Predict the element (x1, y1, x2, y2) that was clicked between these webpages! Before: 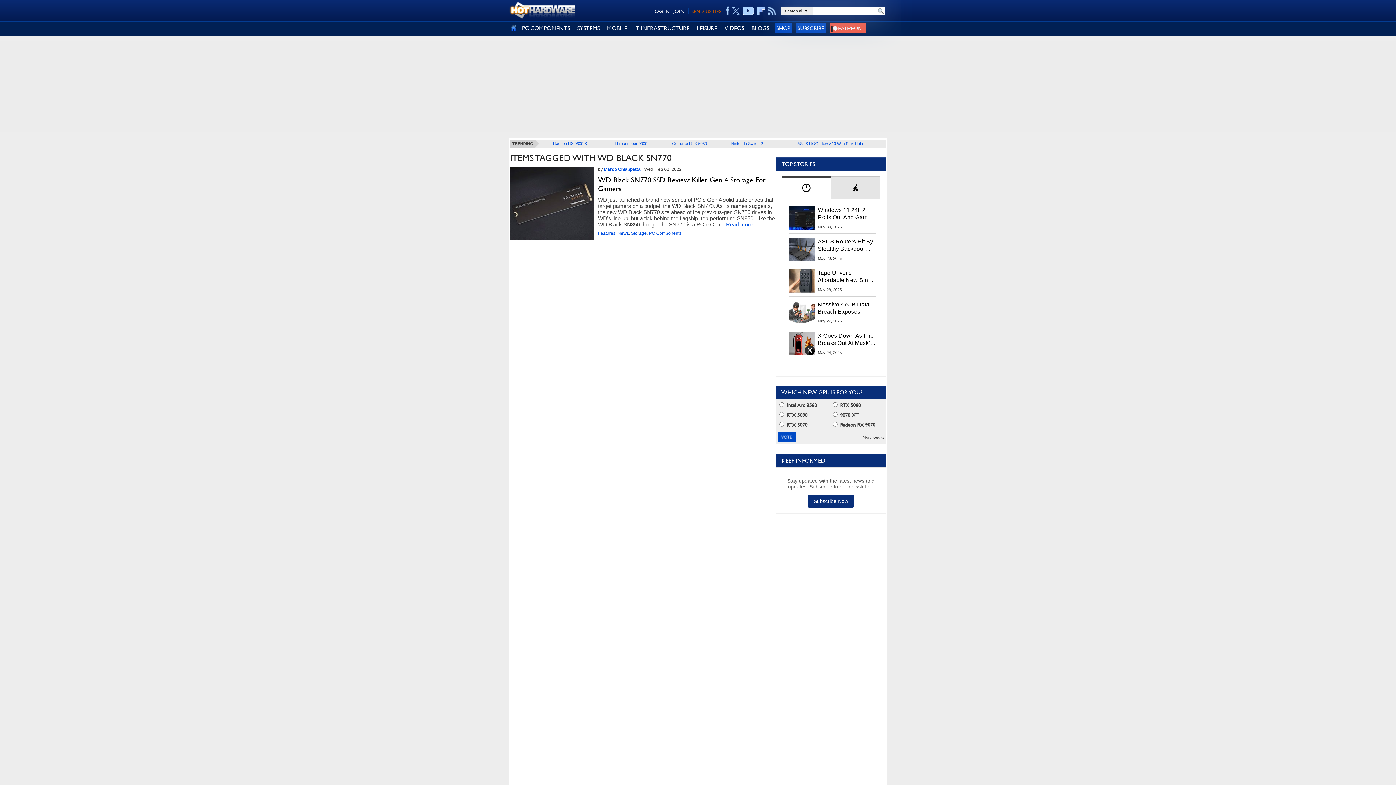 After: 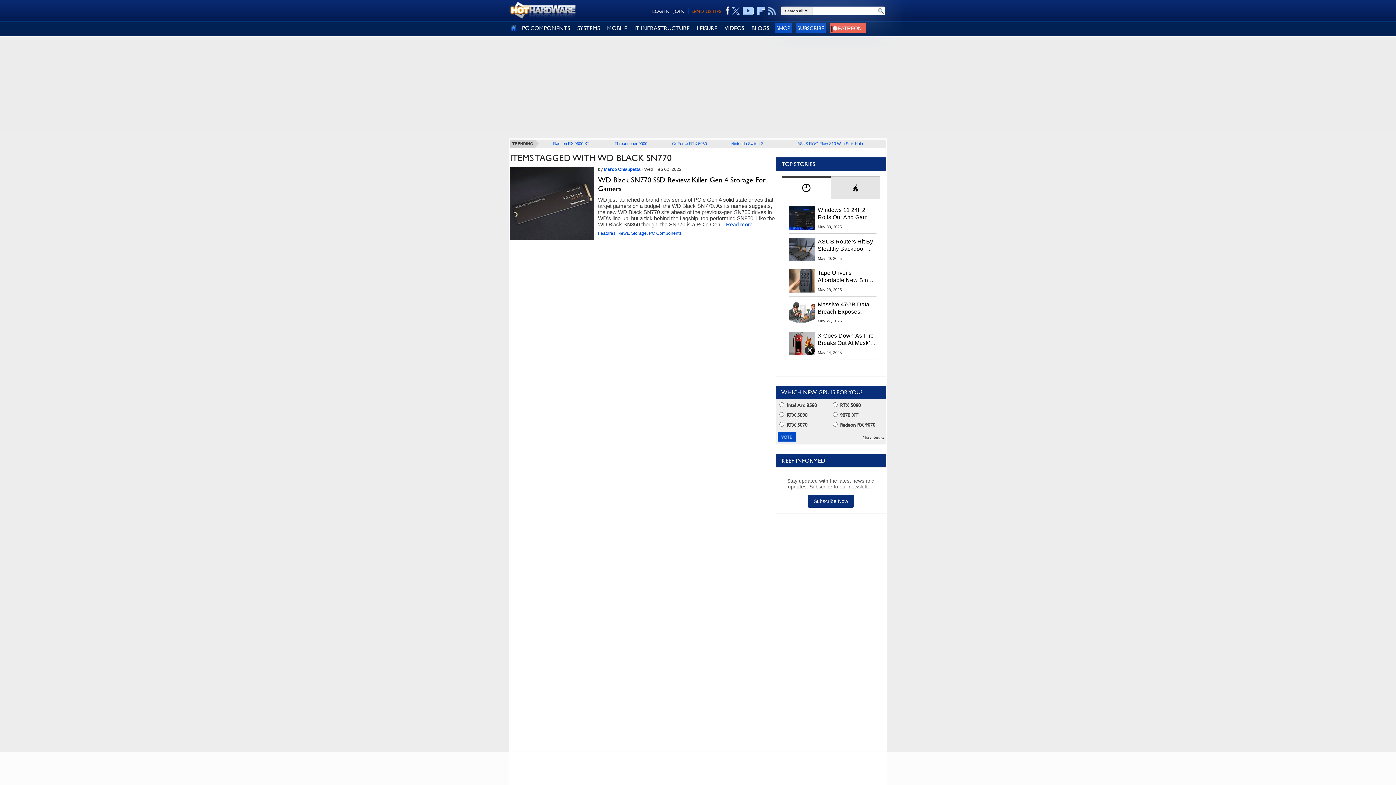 Action: bbox: (726, 5, 729, 16)